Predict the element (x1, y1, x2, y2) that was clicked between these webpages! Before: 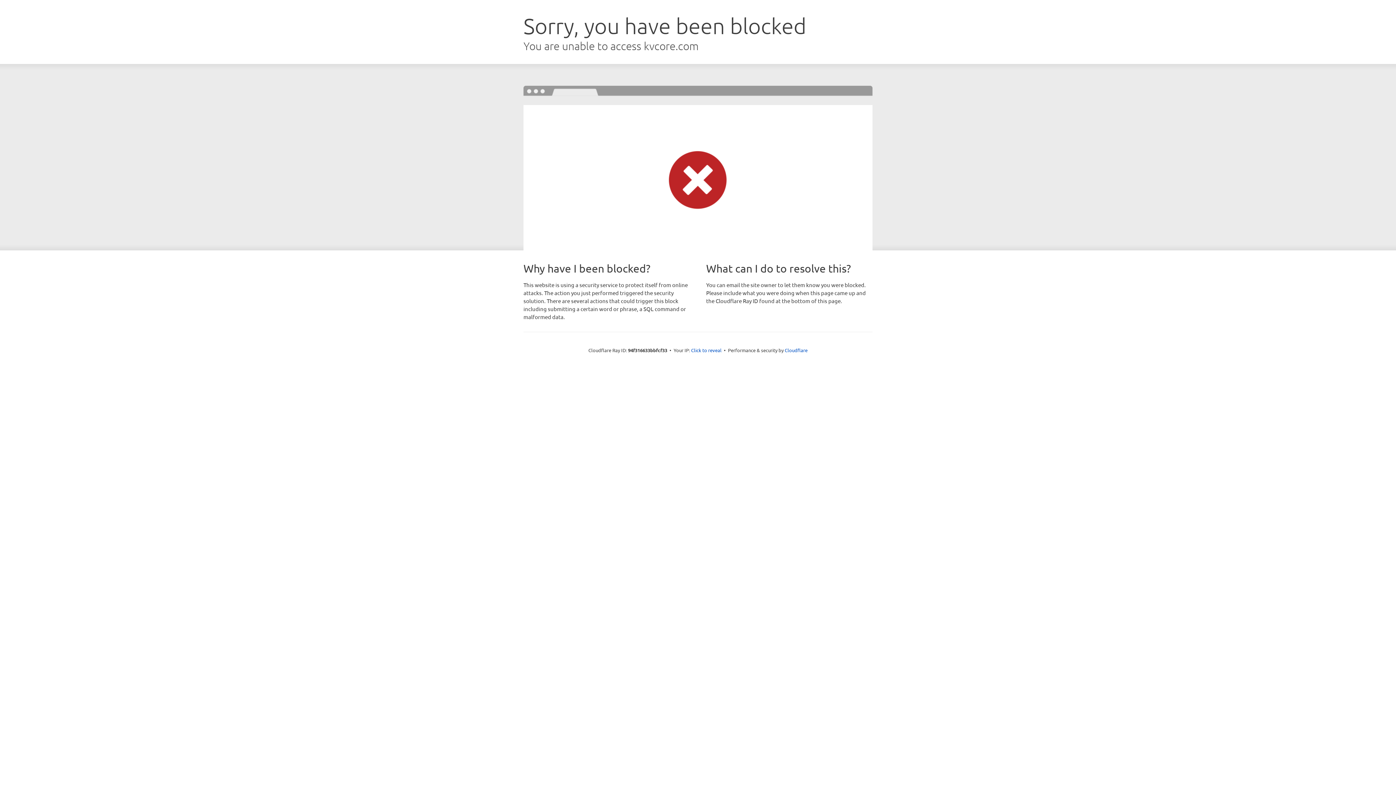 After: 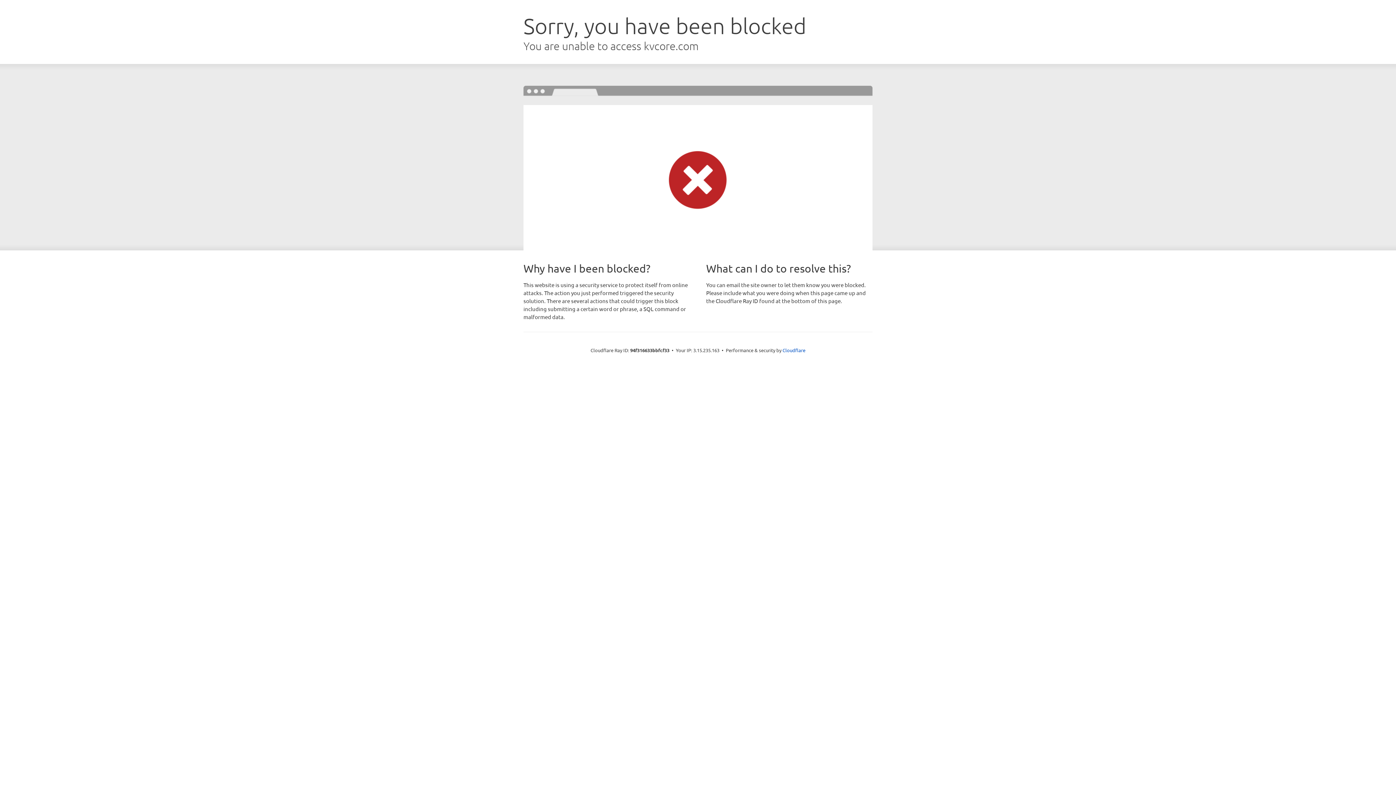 Action: bbox: (691, 346, 721, 353) label: Click to reveal